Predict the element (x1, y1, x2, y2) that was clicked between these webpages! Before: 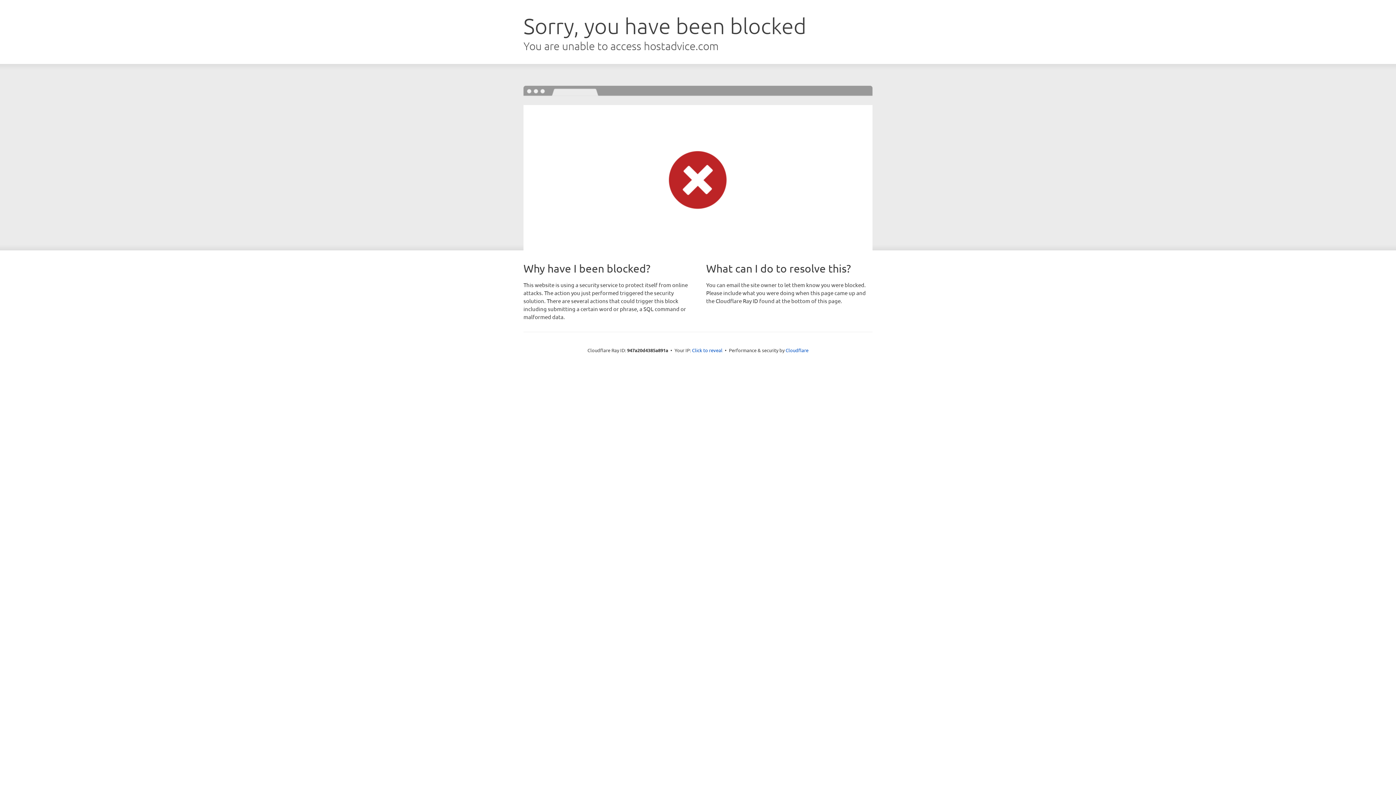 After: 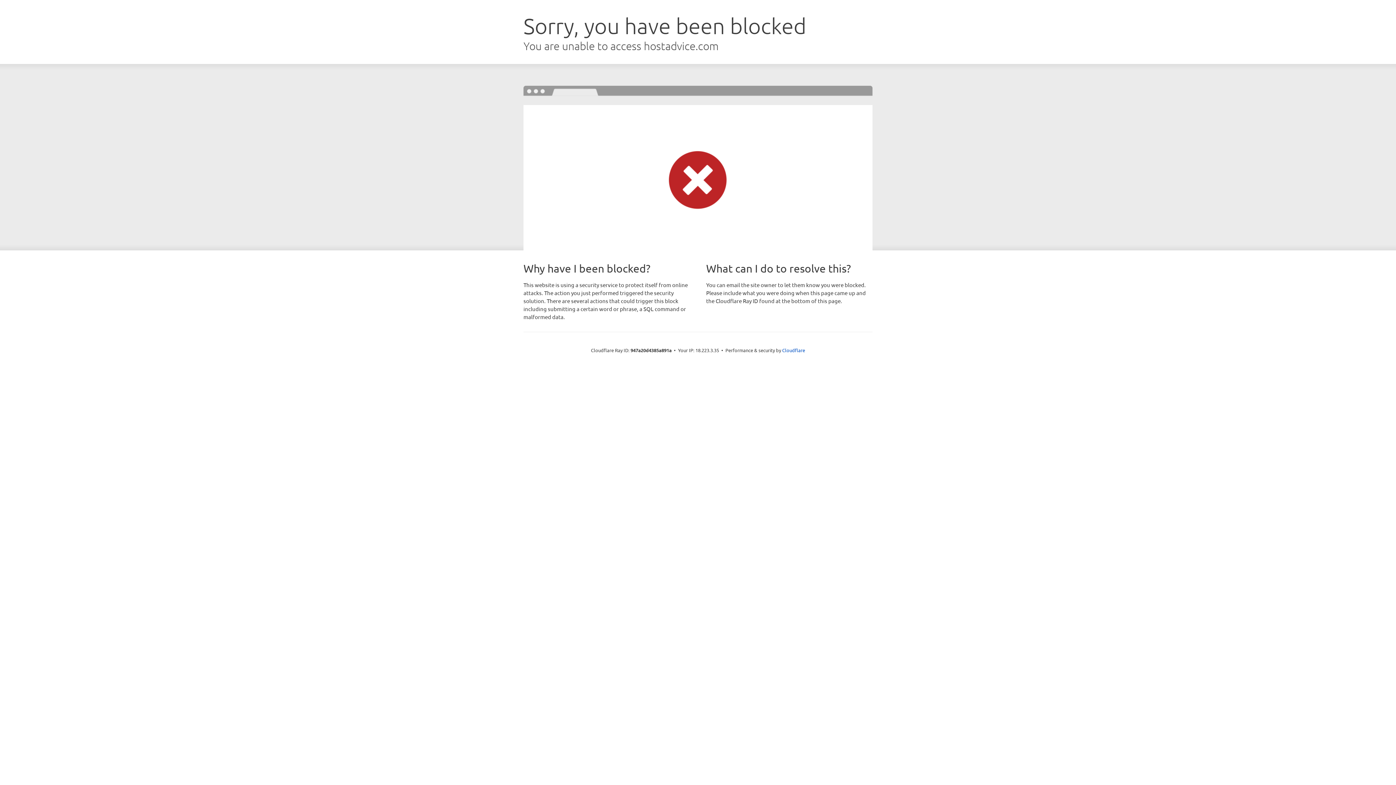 Action: label: Click to reveal bbox: (692, 346, 722, 353)